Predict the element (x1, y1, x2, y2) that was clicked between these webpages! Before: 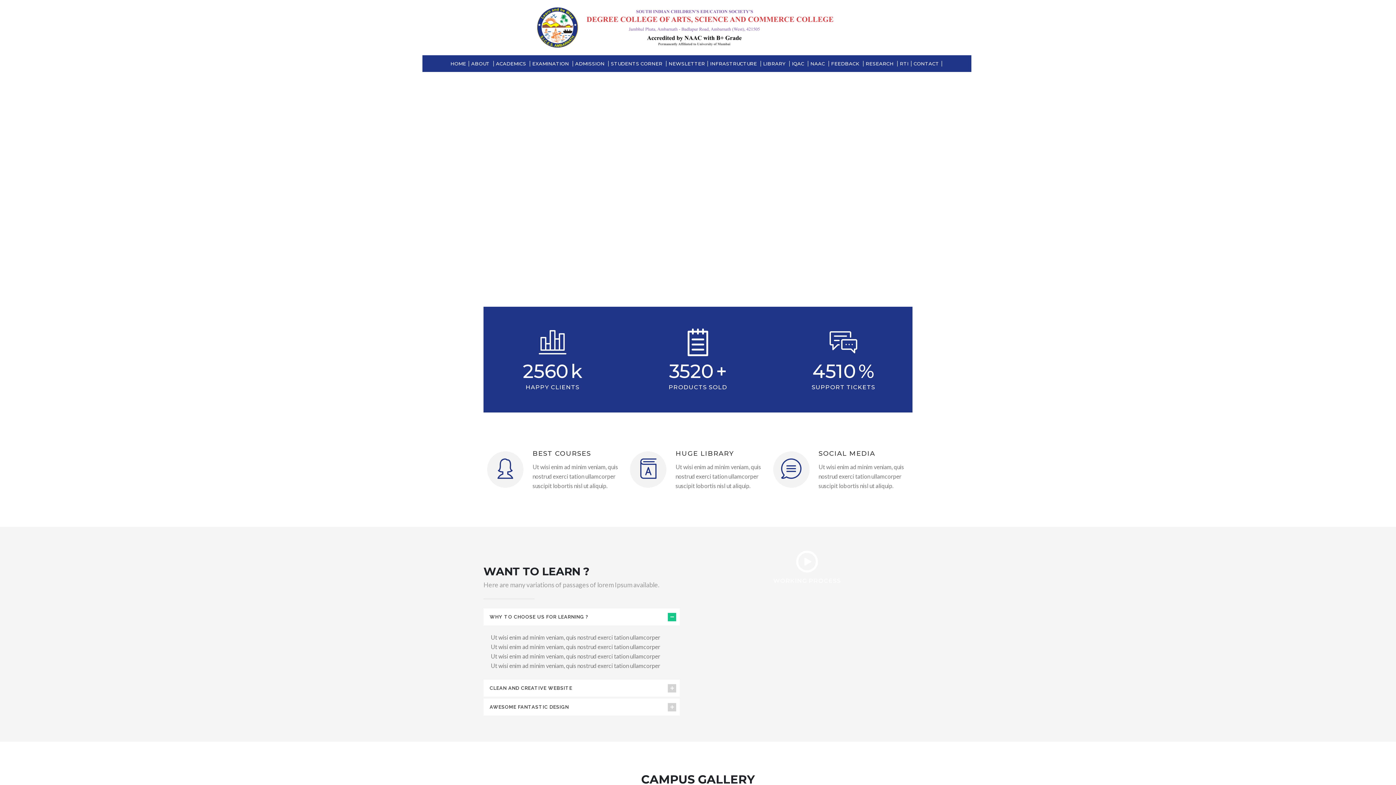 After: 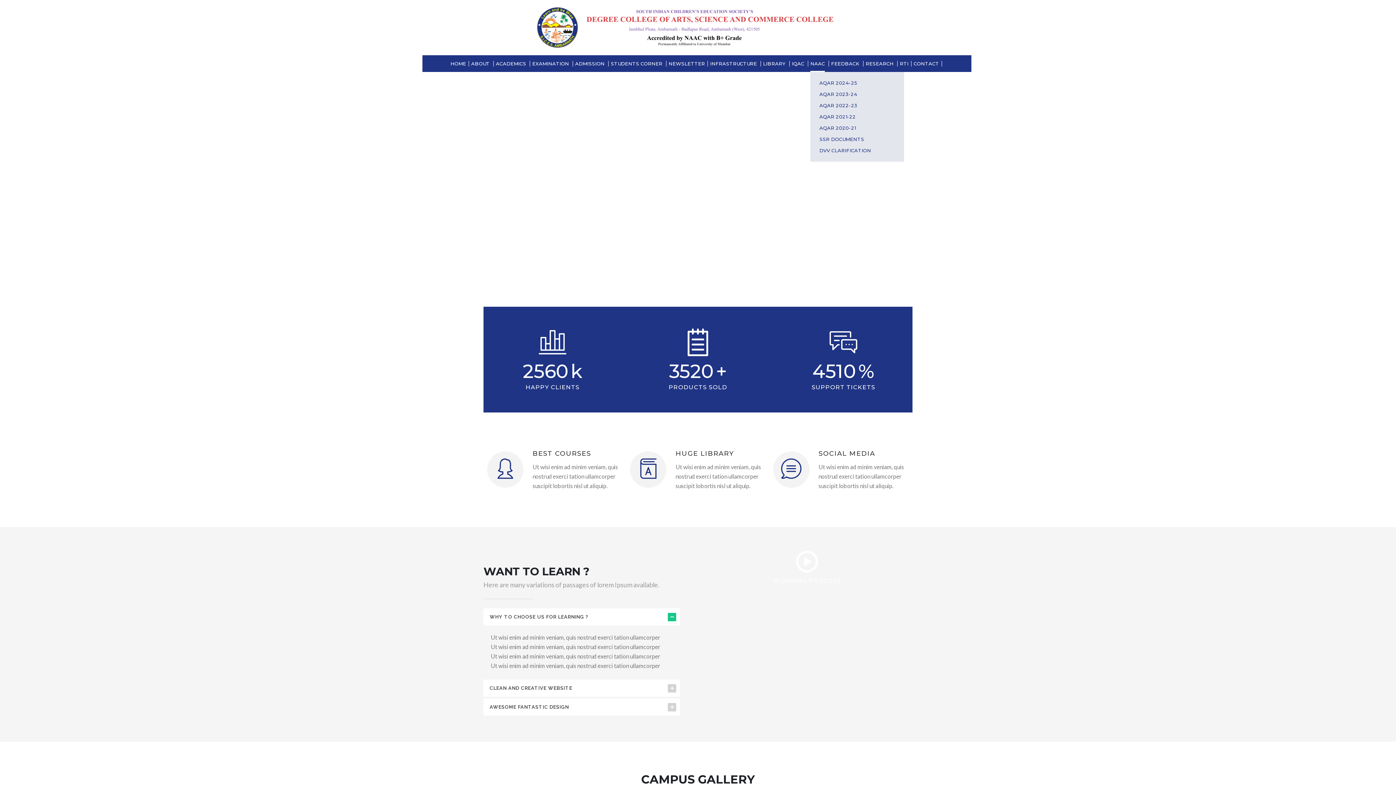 Action: label: NAAC bbox: (810, 55, 825, 72)